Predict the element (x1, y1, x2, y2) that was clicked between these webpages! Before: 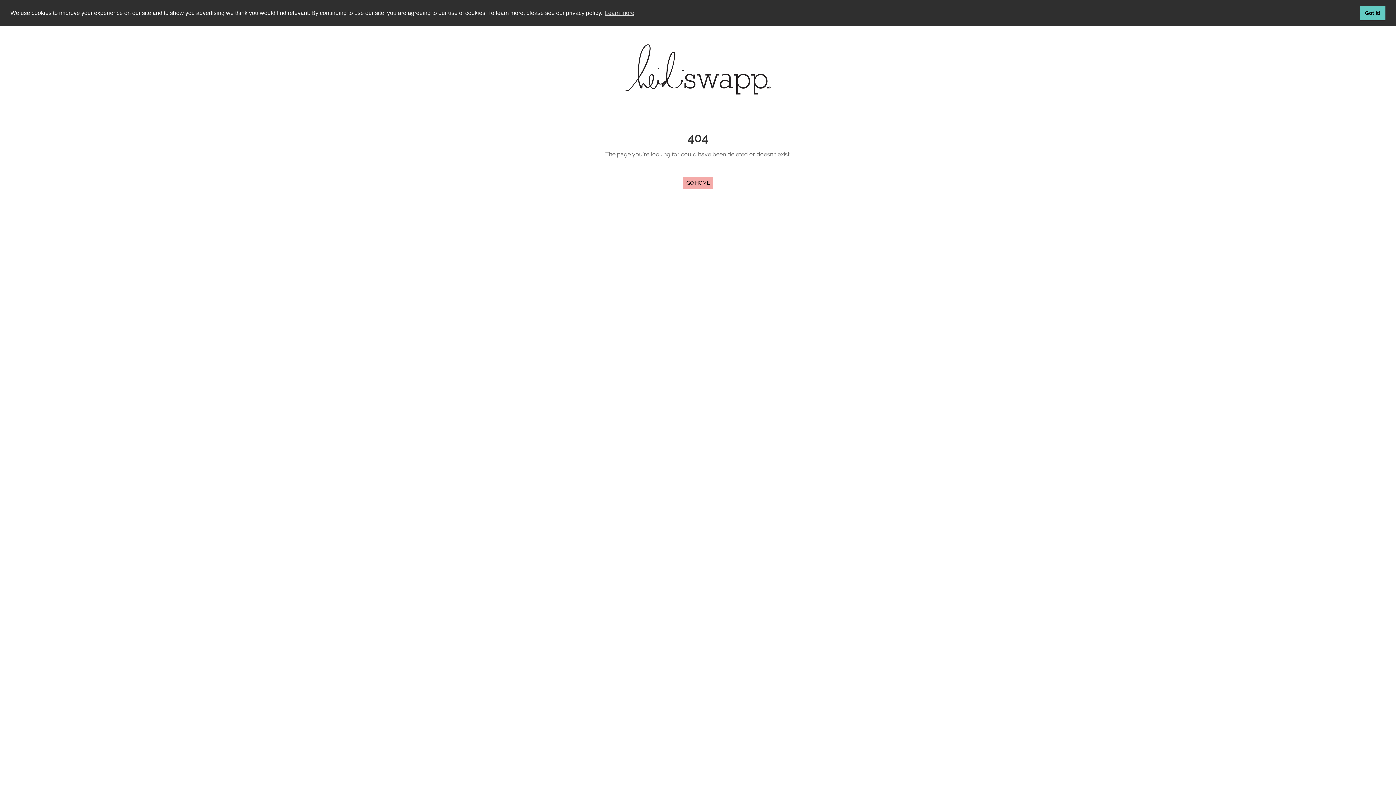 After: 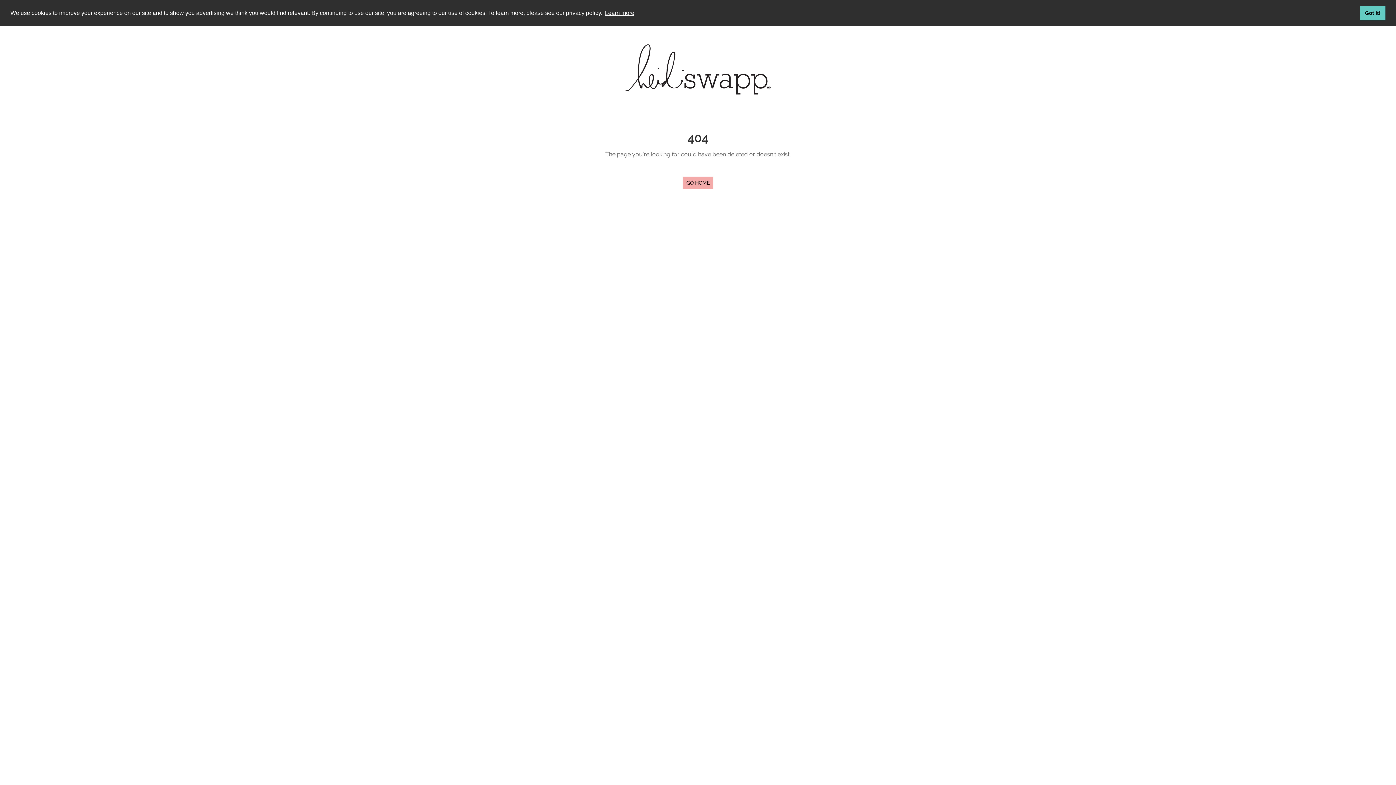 Action: label: learn more about cookies bbox: (603, 7, 635, 18)